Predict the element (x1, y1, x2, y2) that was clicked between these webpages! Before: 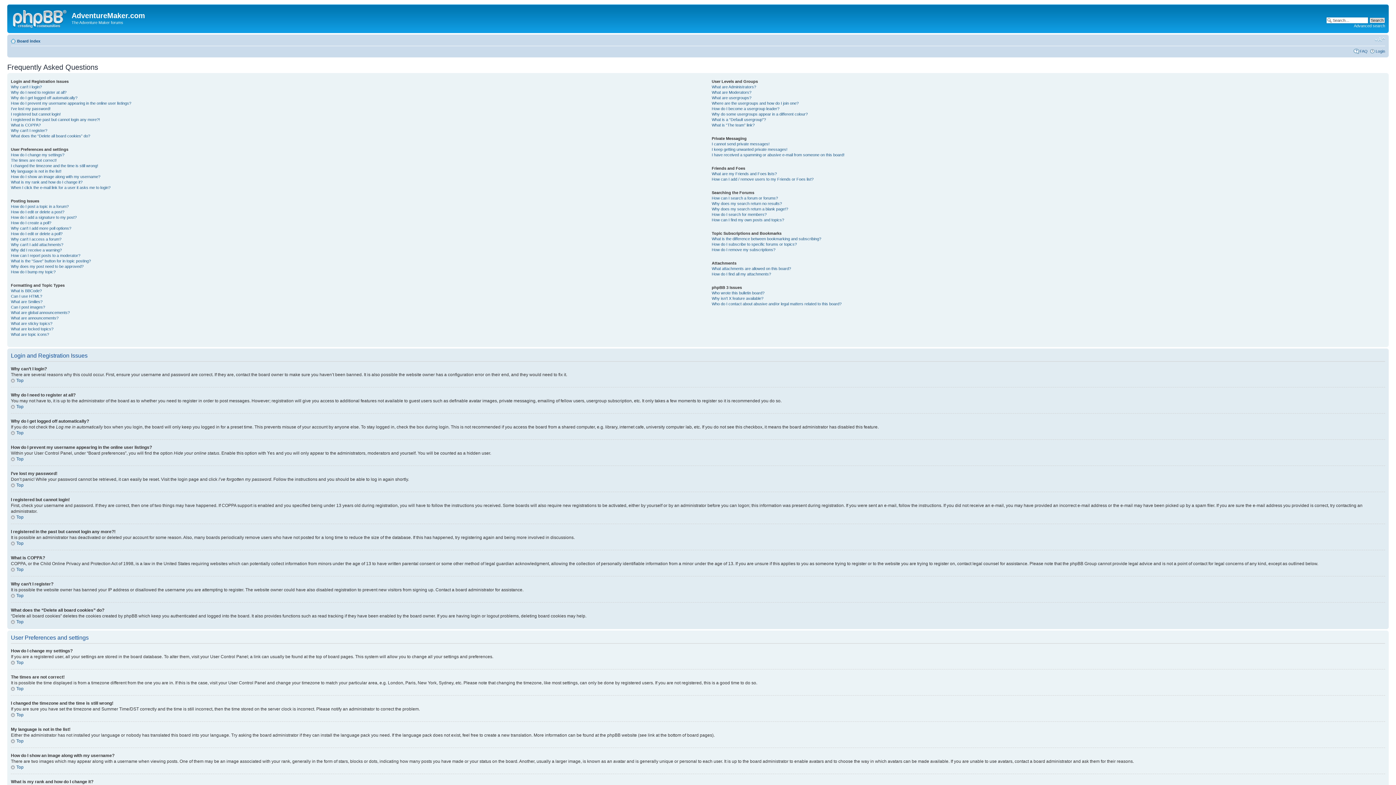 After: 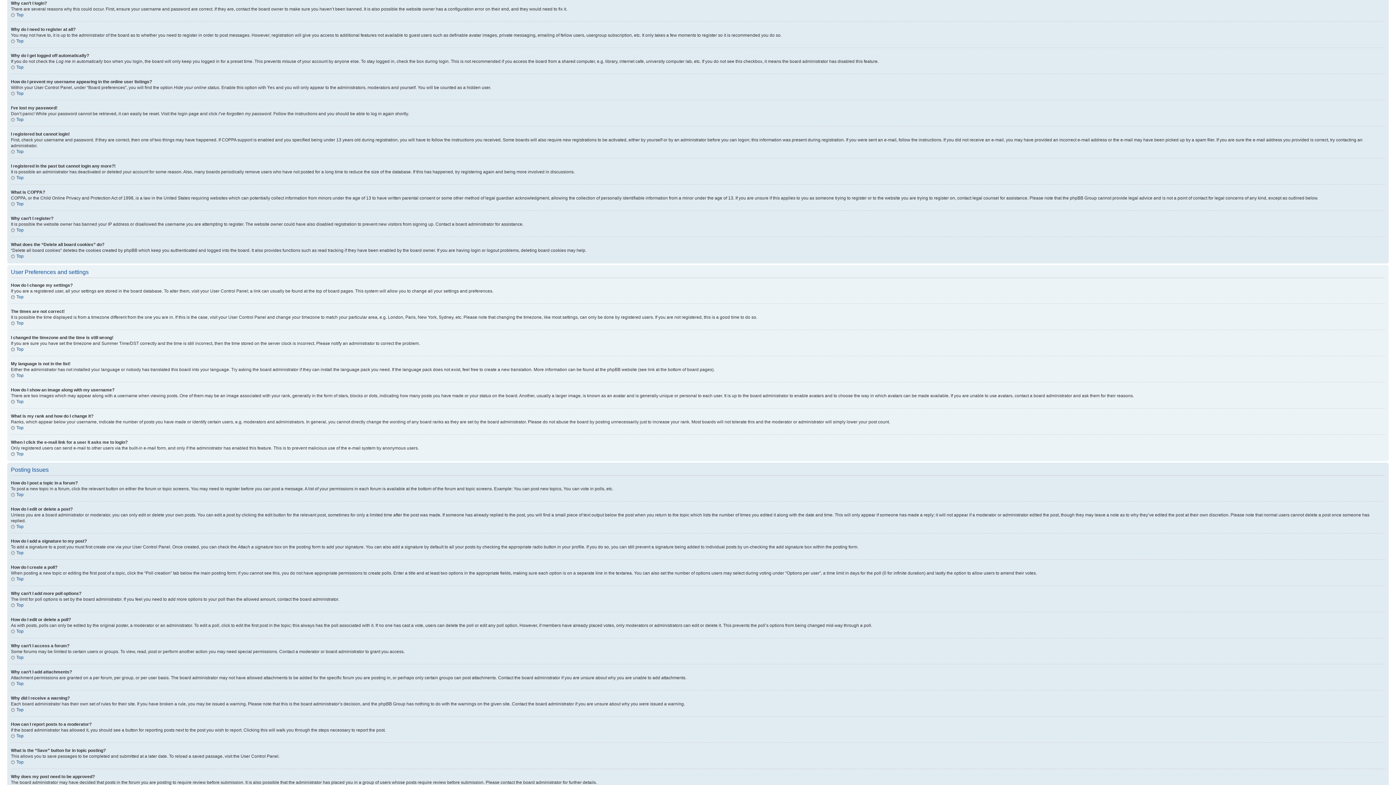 Action: label: Why can’t I login? bbox: (10, 84, 41, 88)